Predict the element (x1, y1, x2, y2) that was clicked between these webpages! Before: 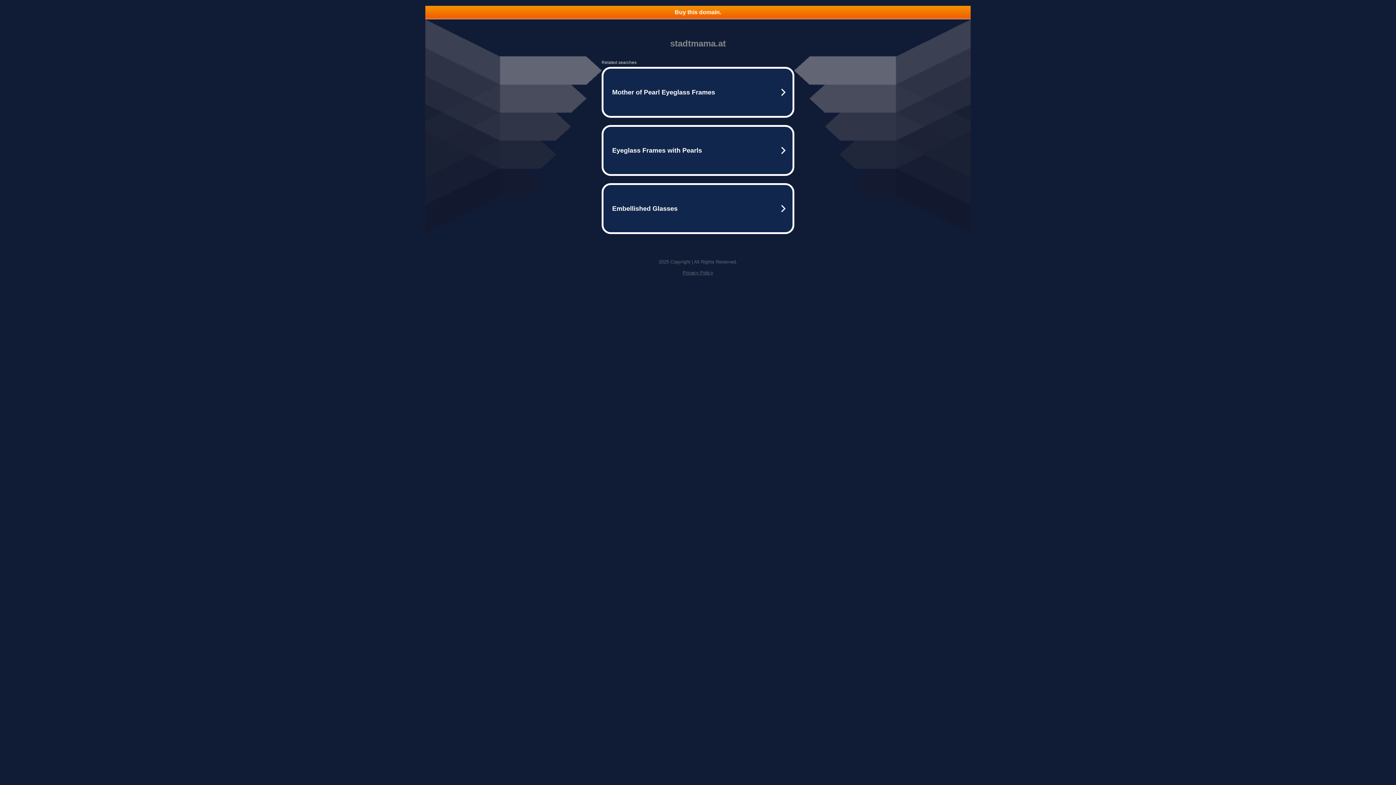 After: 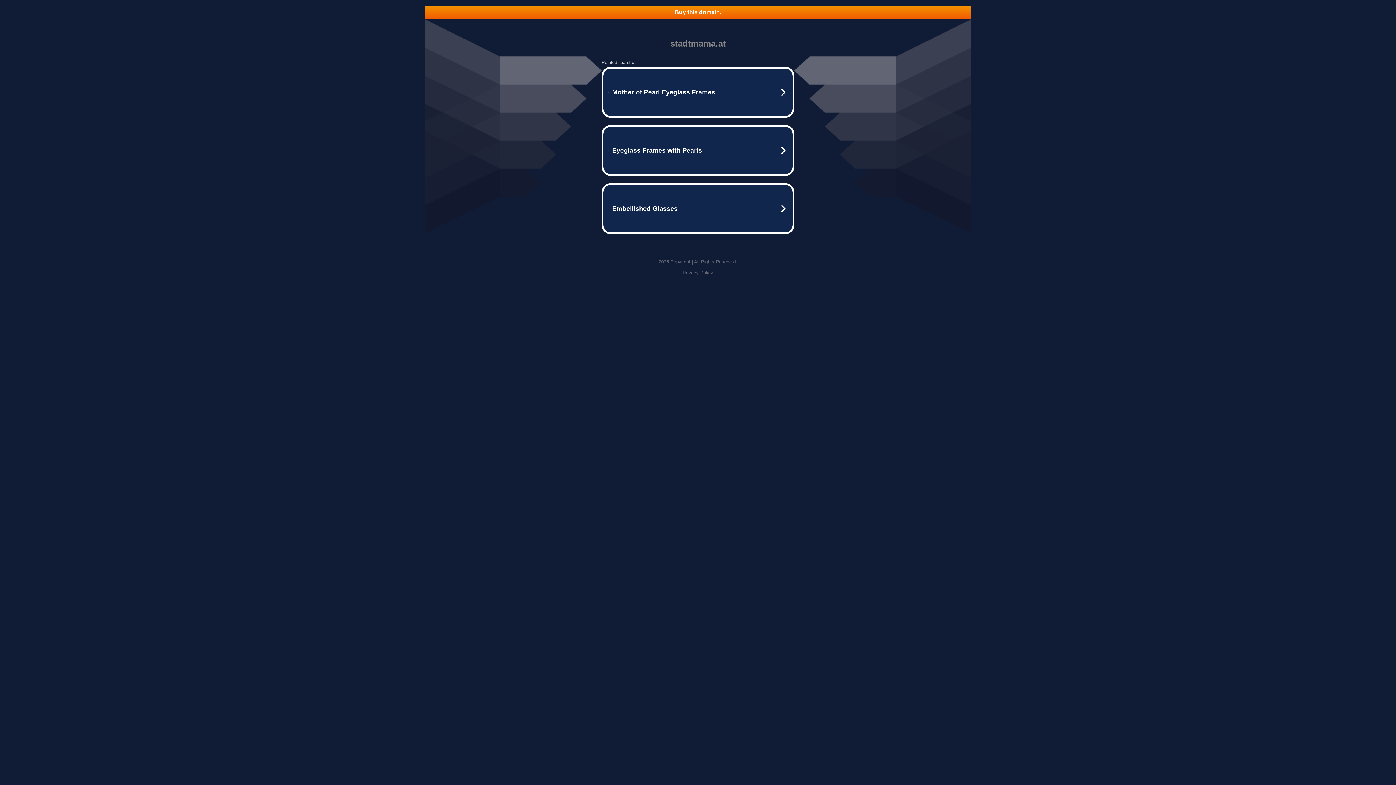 Action: bbox: (682, 270, 713, 275) label: Privacy Policy